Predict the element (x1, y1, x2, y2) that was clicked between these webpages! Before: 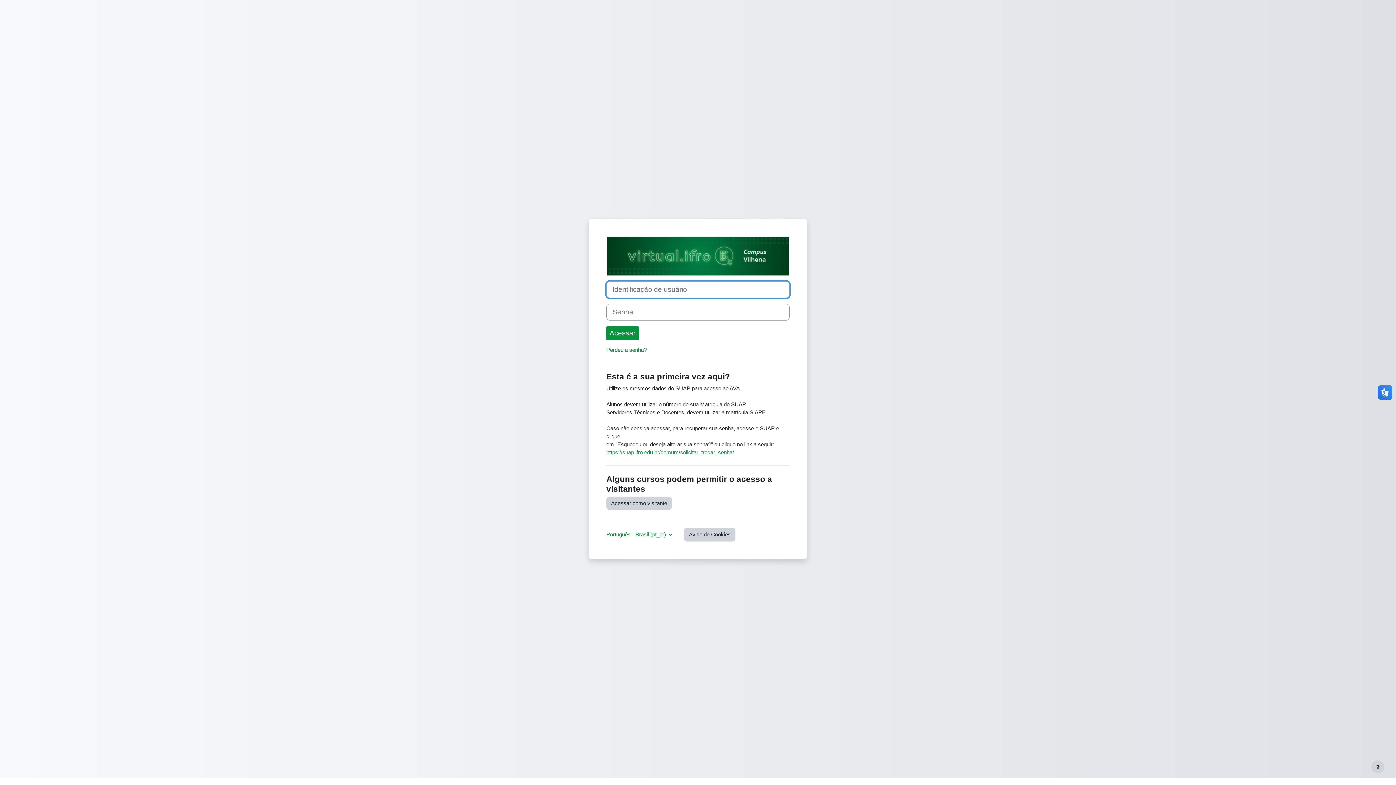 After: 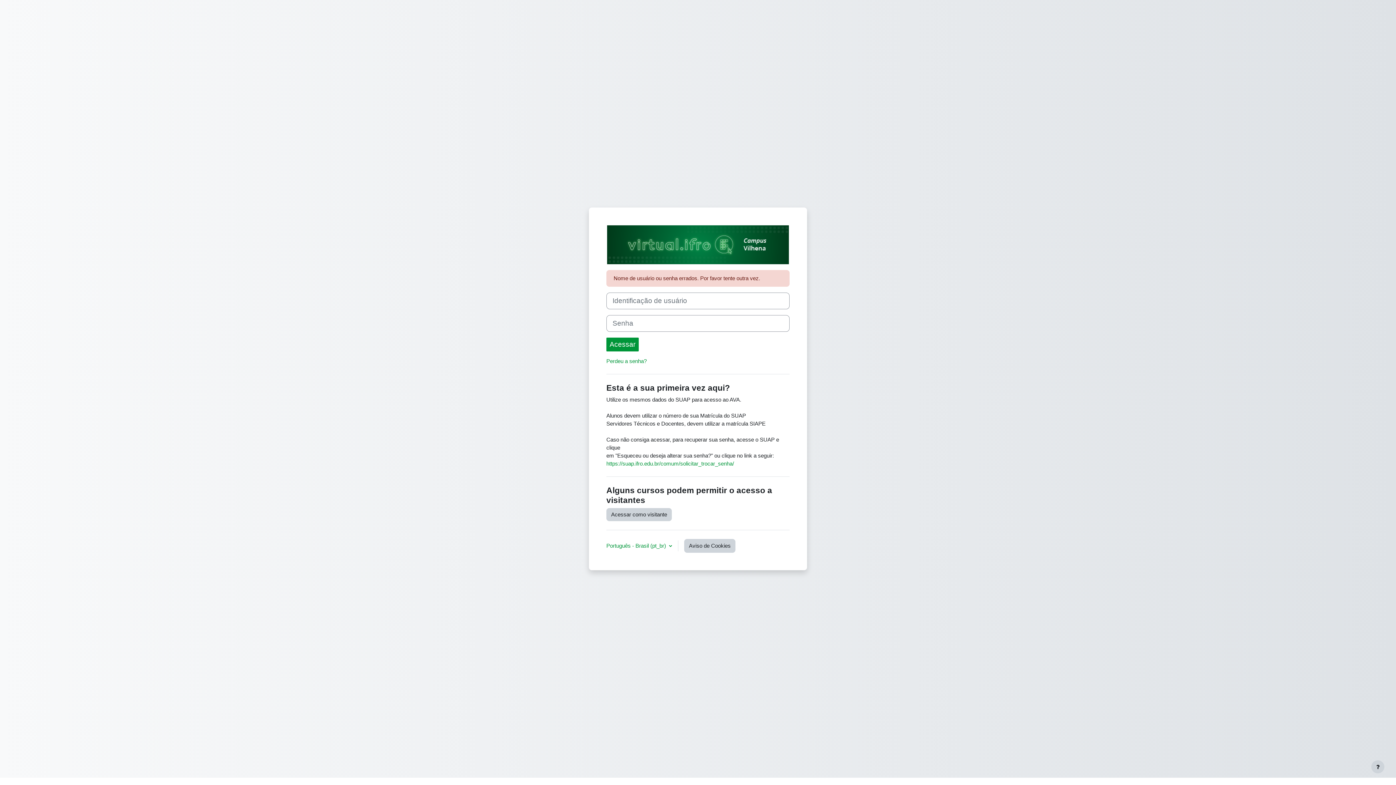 Action: label: Acessar bbox: (606, 326, 638, 340)